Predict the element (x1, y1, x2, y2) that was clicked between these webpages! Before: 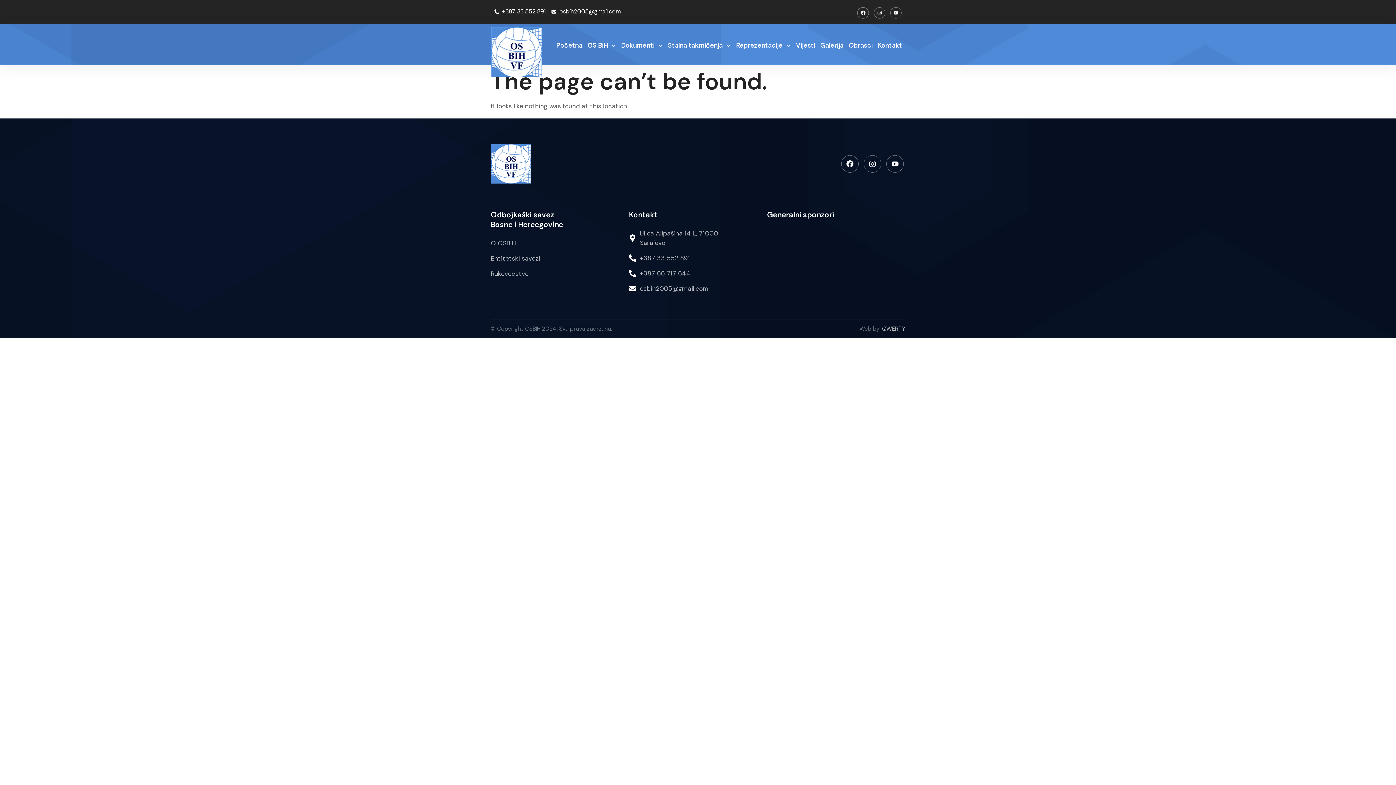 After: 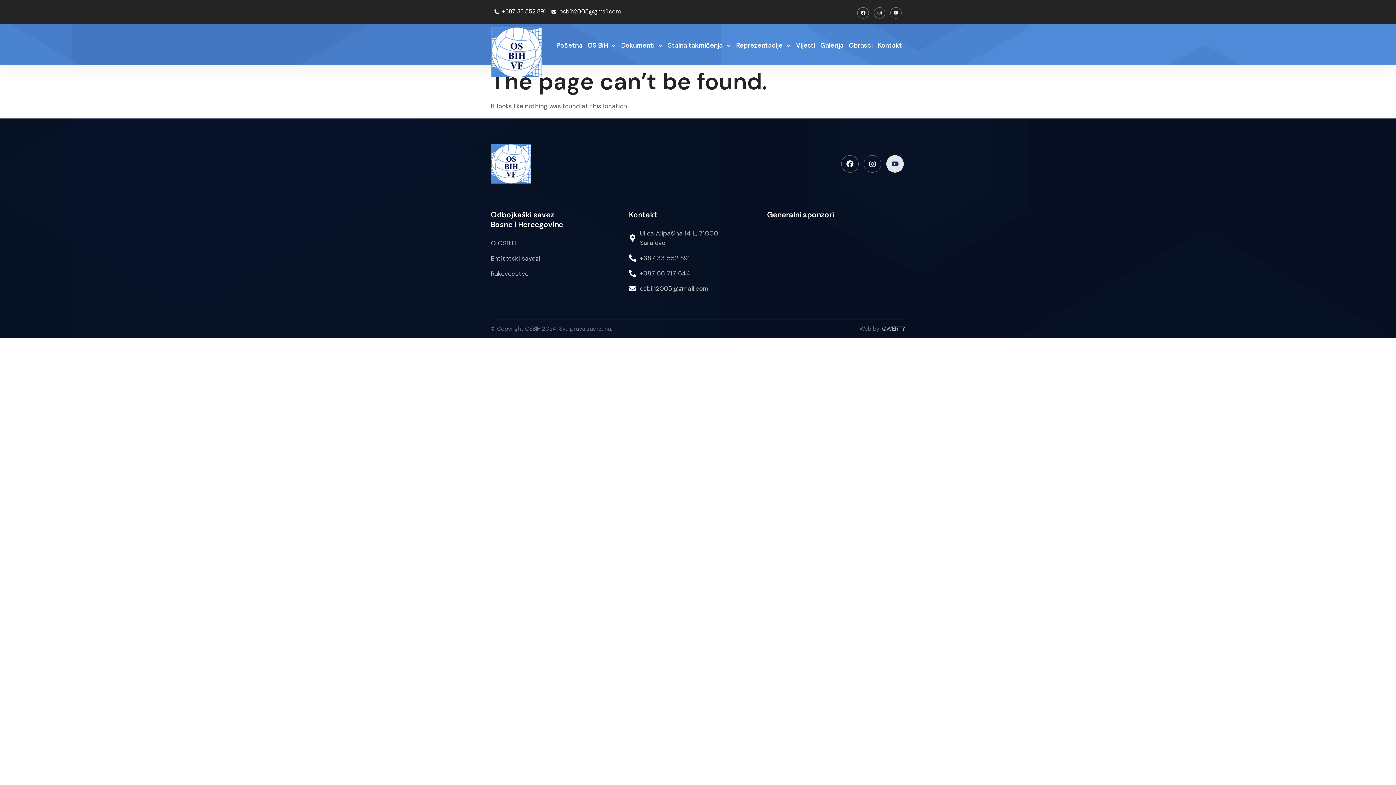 Action: label: Youtube bbox: (886, 155, 904, 172)